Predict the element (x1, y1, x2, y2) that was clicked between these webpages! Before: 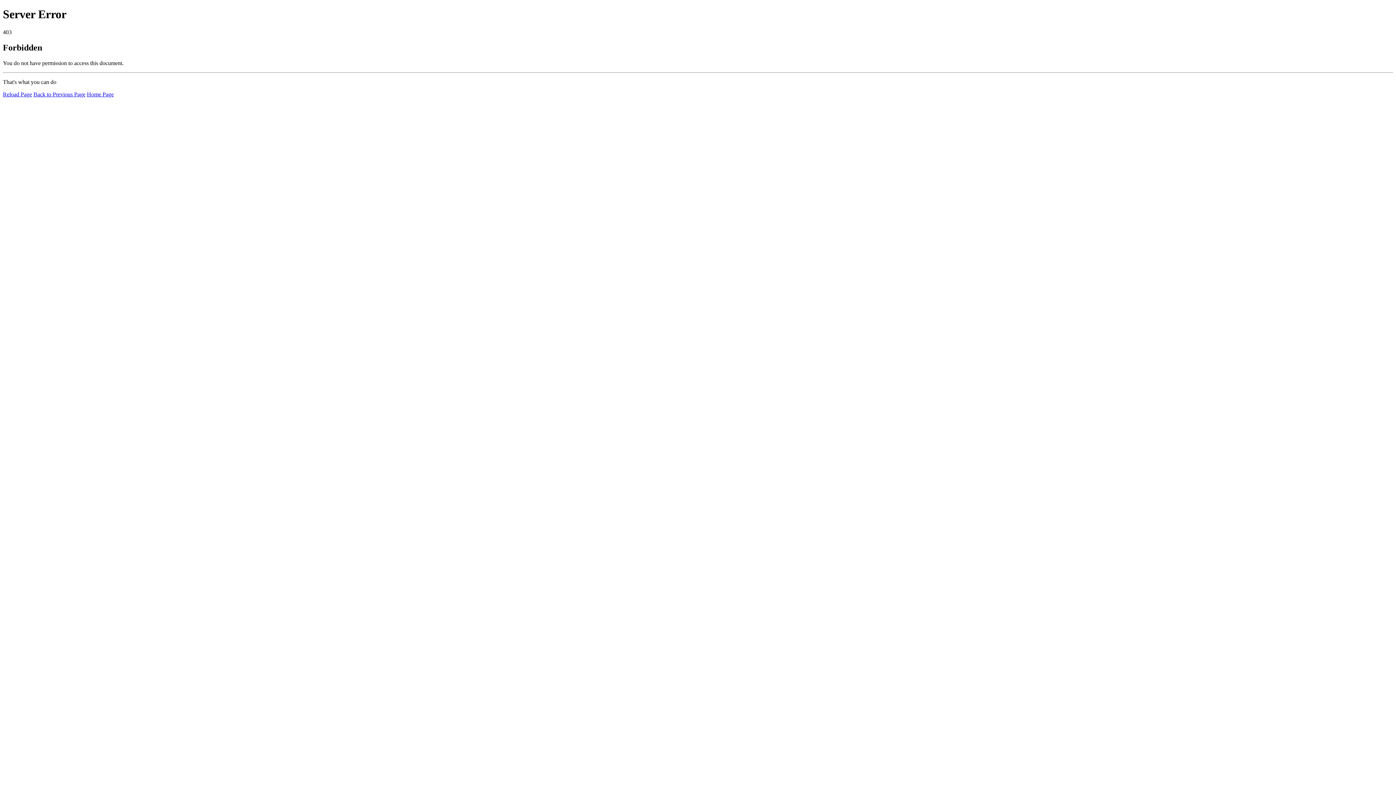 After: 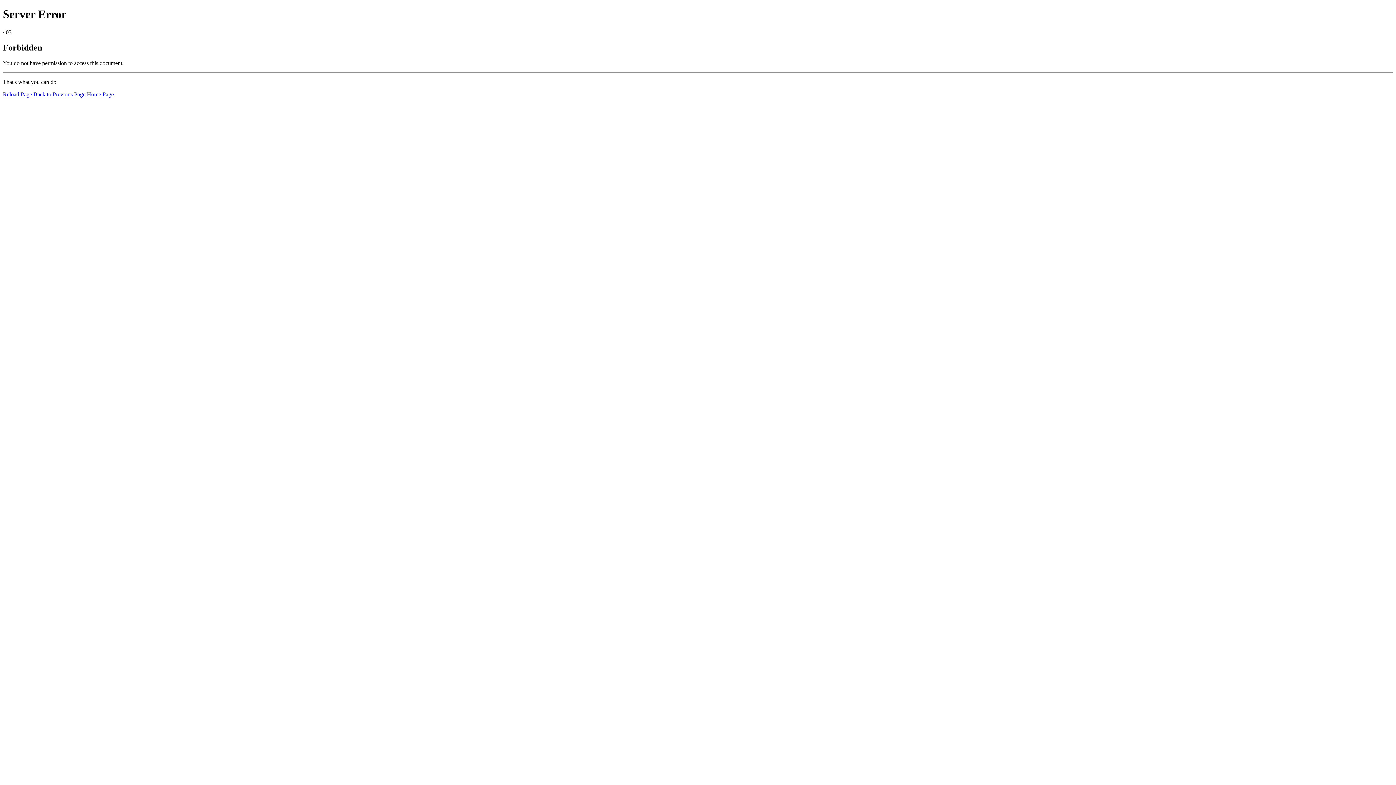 Action: label: Home Page bbox: (86, 91, 113, 97)